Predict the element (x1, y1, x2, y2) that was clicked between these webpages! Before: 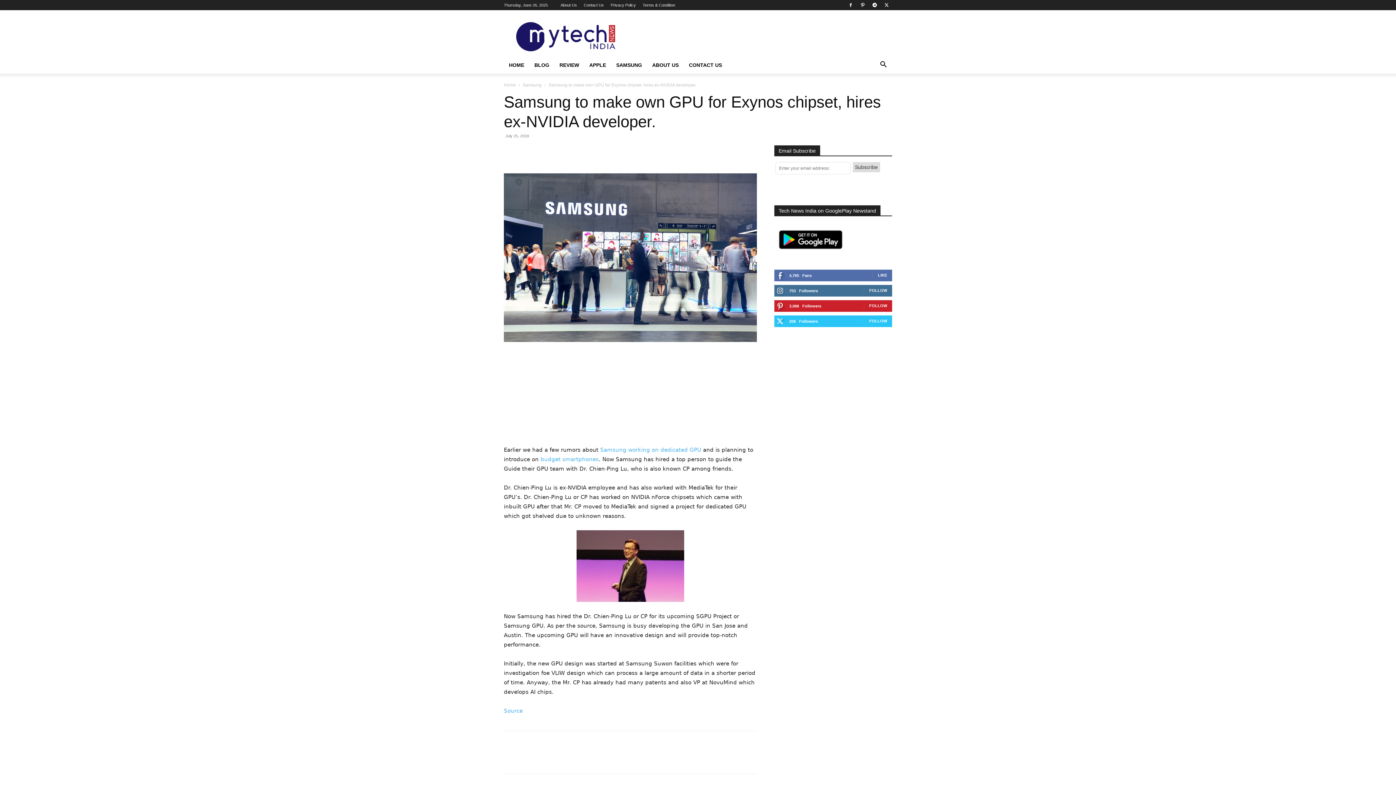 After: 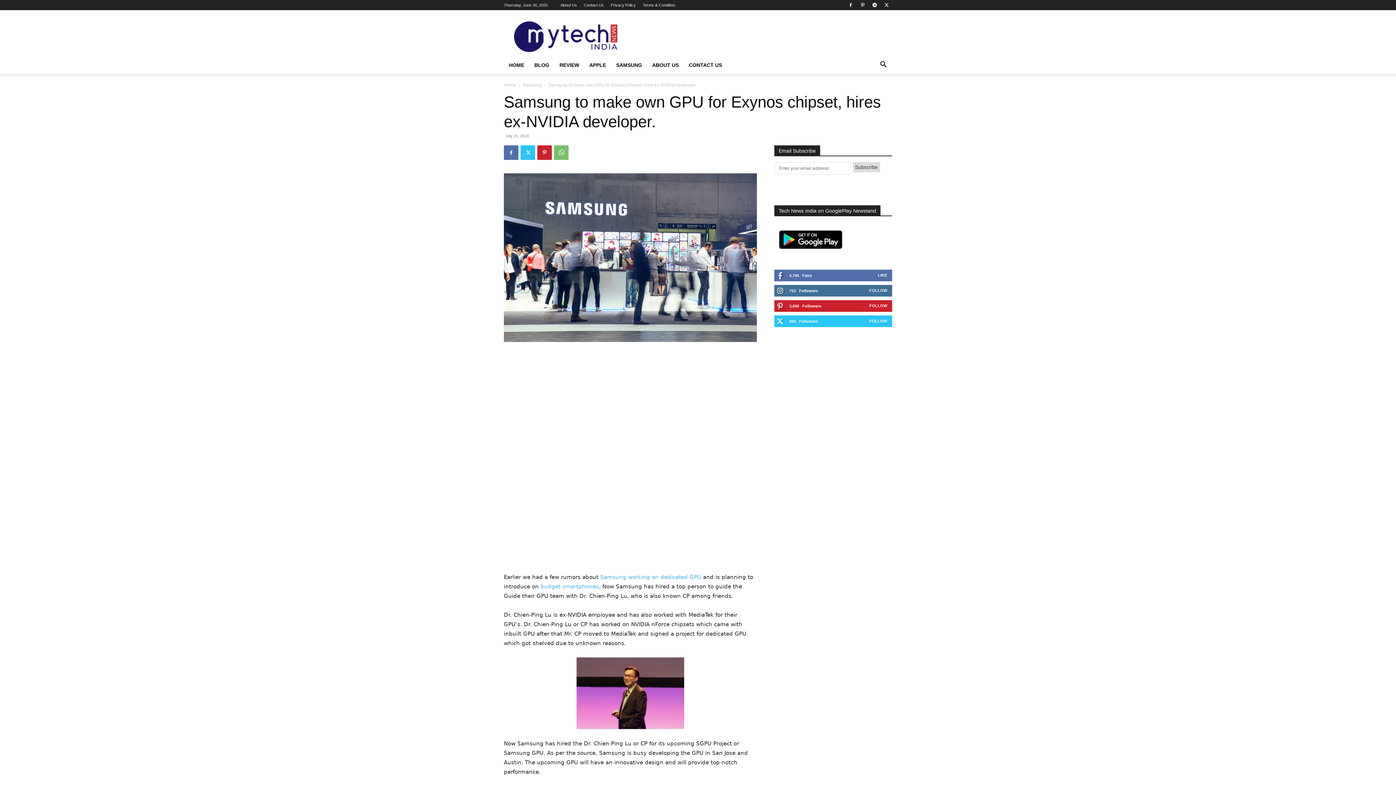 Action: bbox: (504, 752, 518, 766)